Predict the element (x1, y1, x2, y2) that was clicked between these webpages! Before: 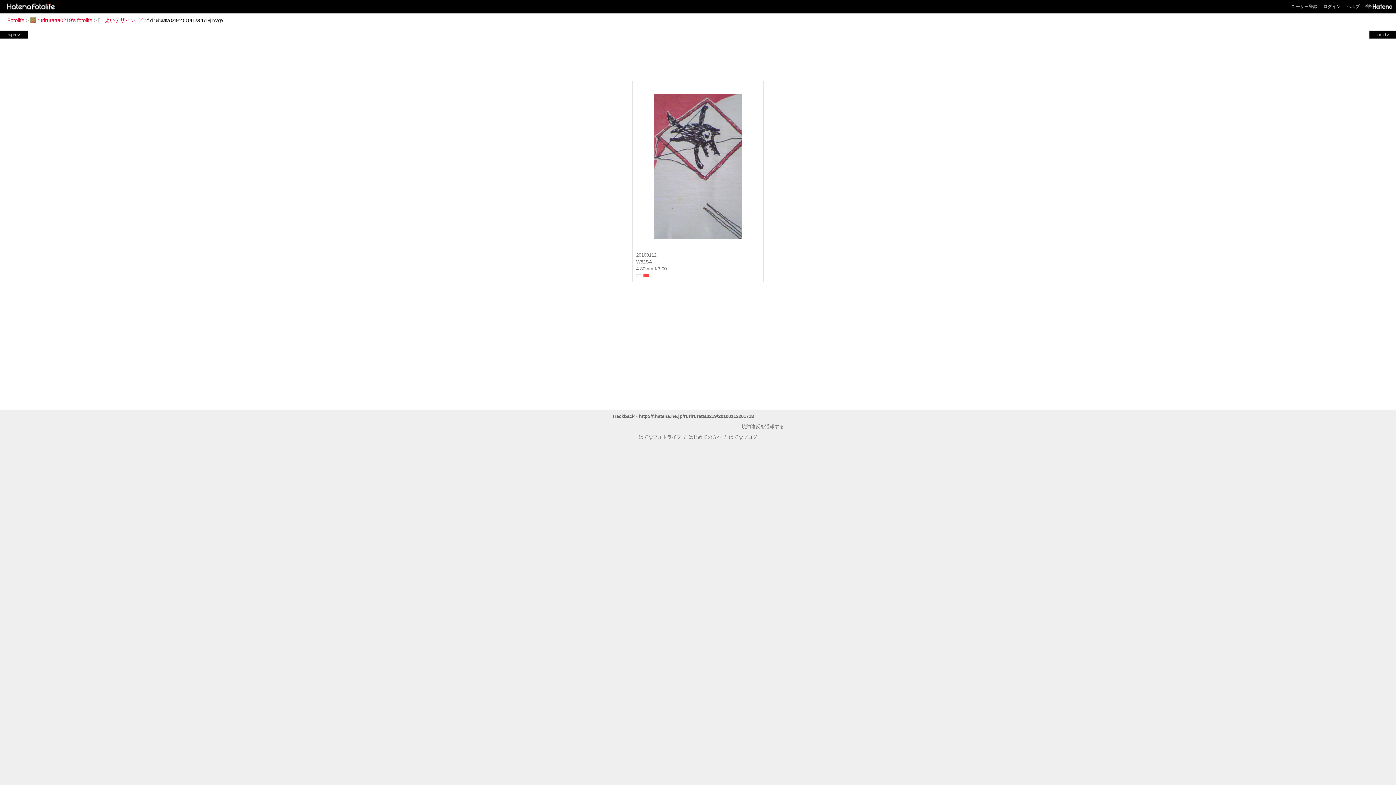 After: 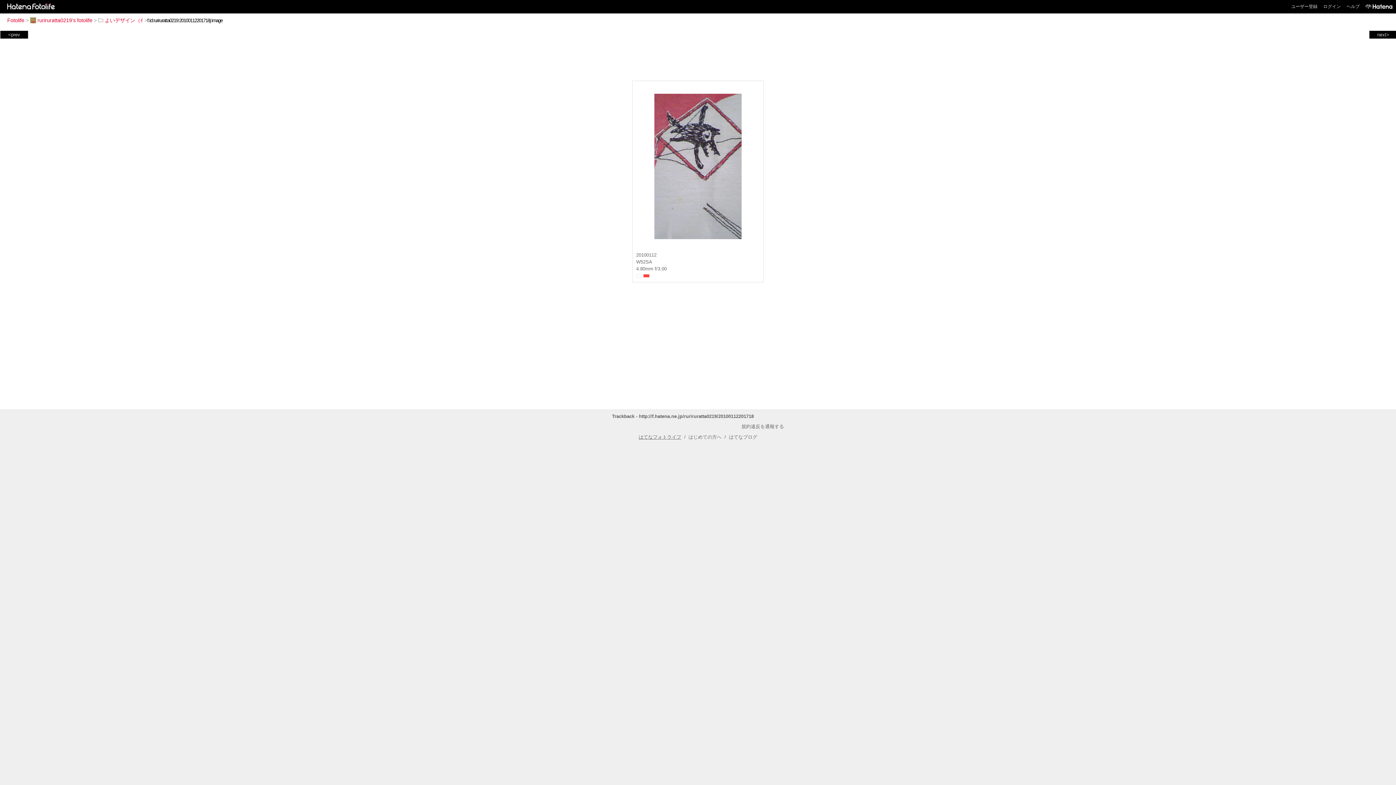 Action: label: はてなフォトライフ bbox: (638, 434, 681, 440)